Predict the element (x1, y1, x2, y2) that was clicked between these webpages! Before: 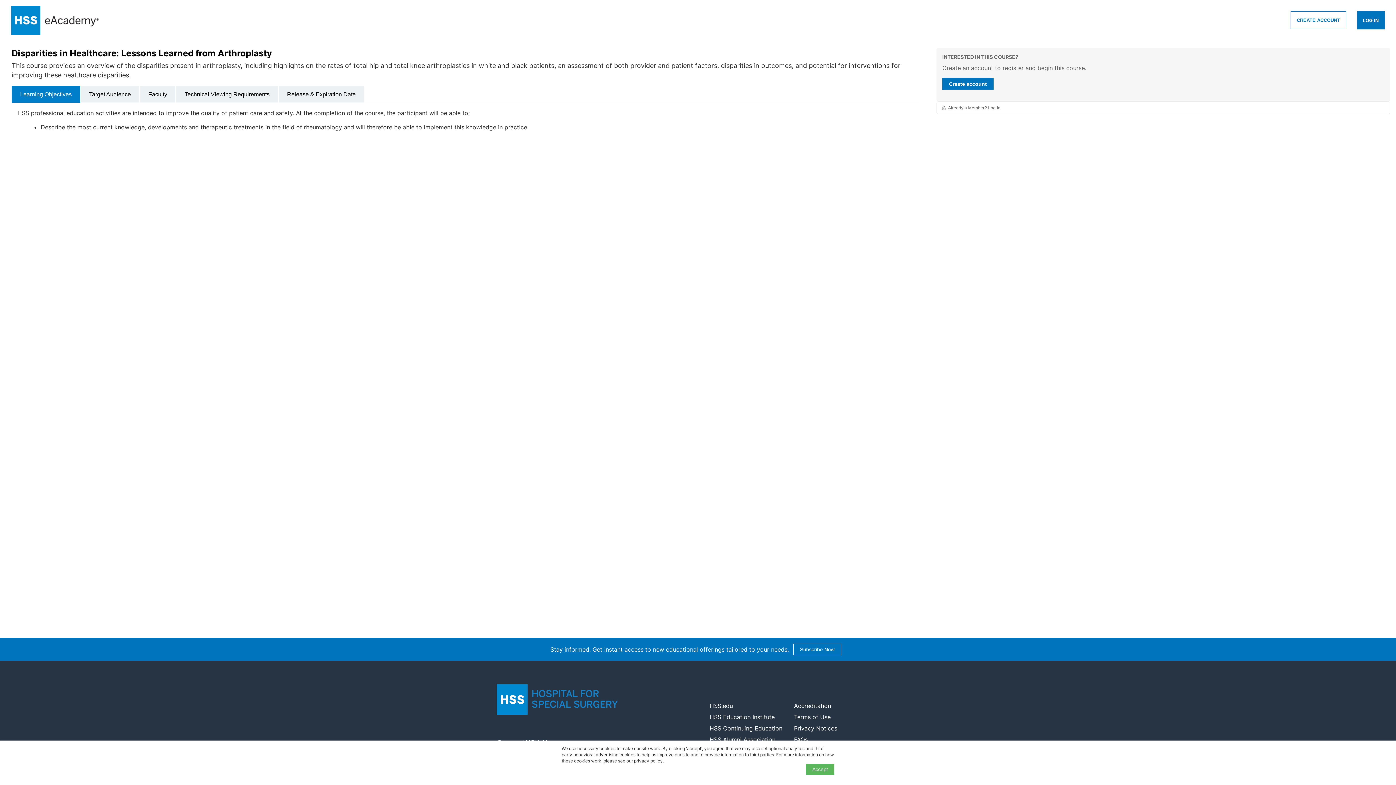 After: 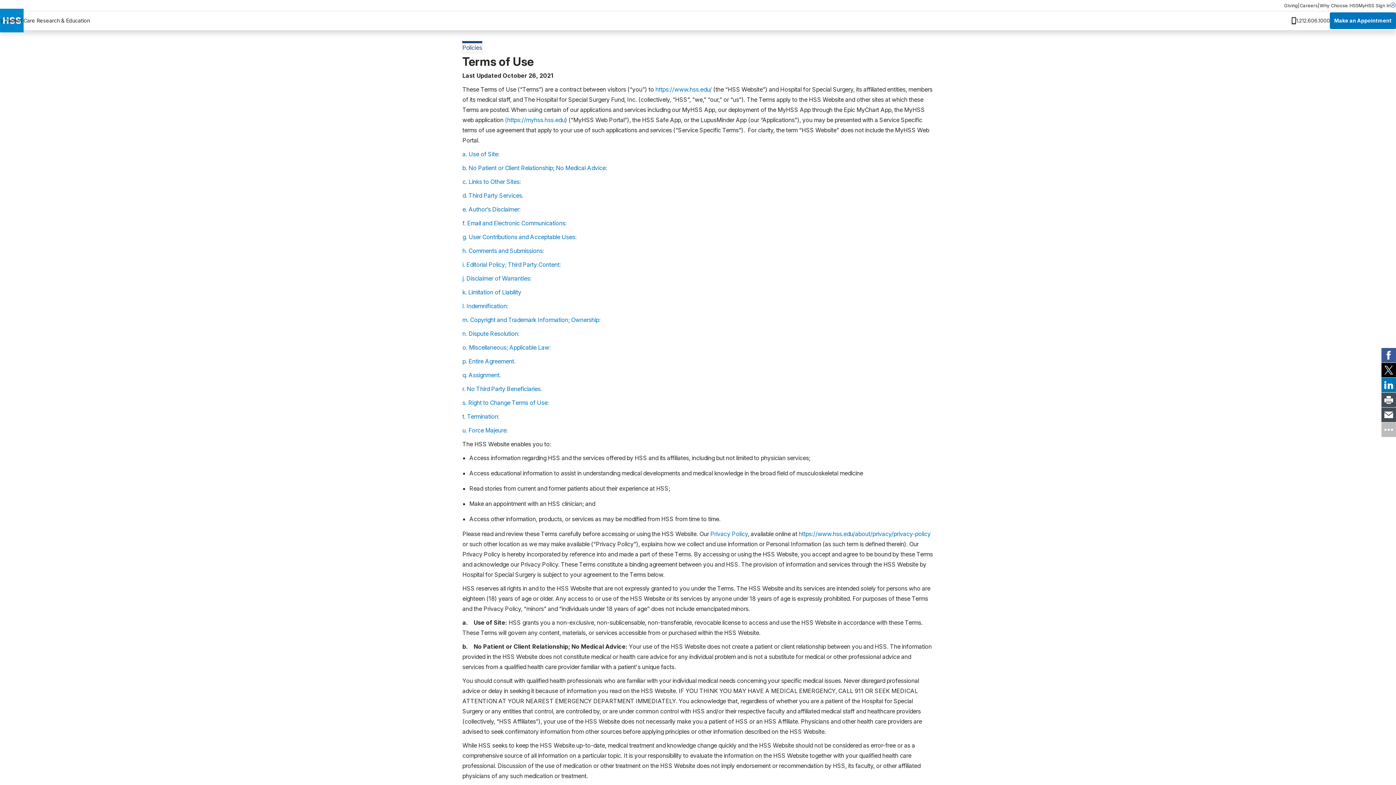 Action: label: Terms of Use bbox: (794, 713, 830, 721)